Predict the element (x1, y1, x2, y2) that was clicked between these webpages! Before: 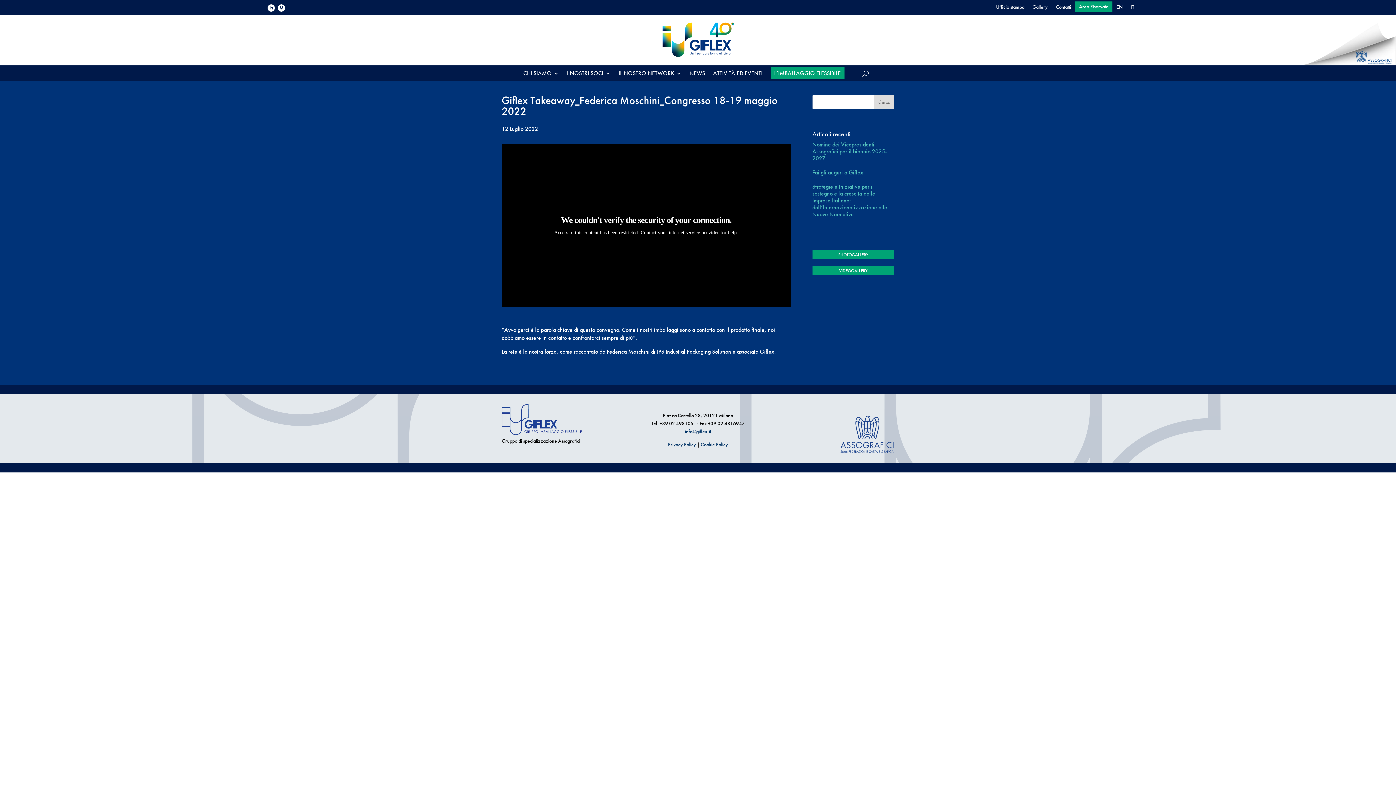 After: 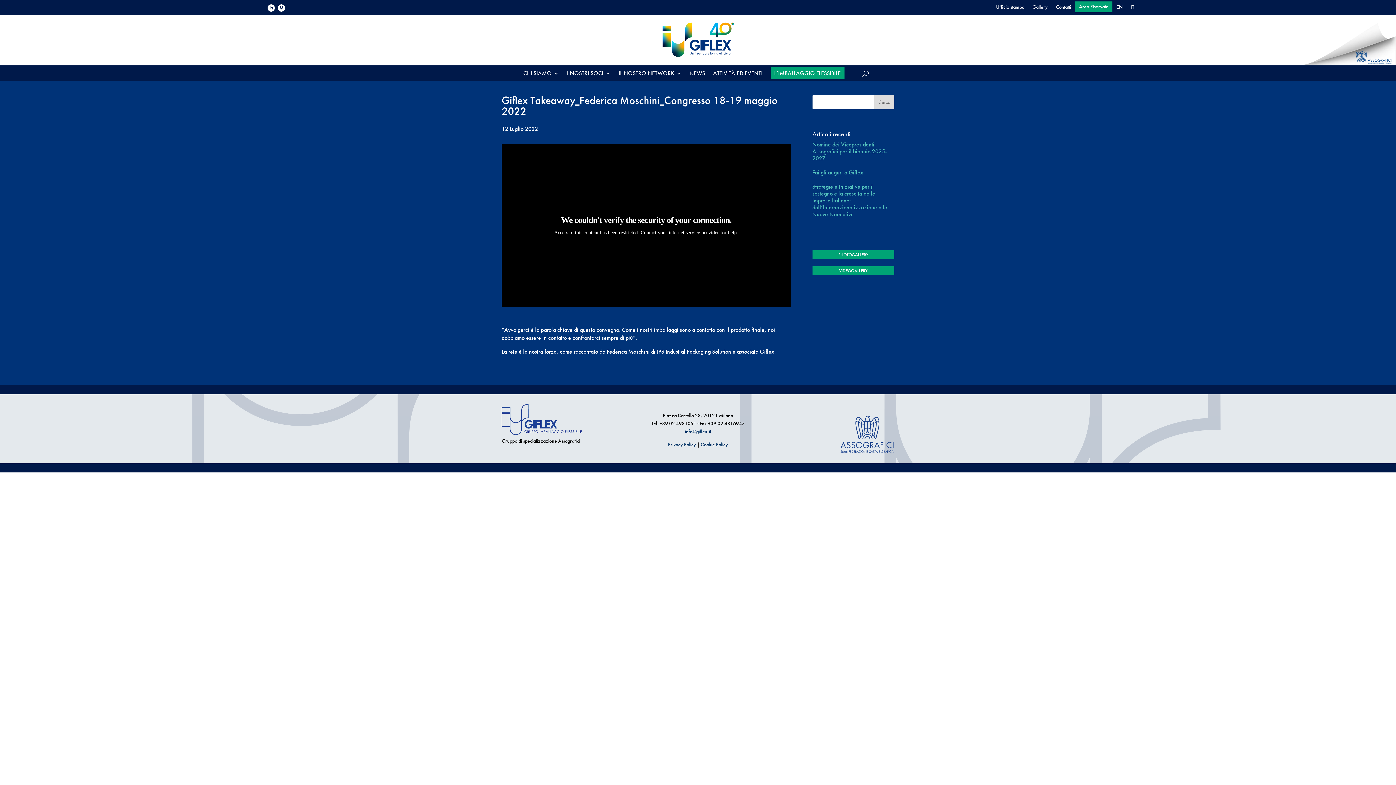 Action: bbox: (277, 4, 285, 11)